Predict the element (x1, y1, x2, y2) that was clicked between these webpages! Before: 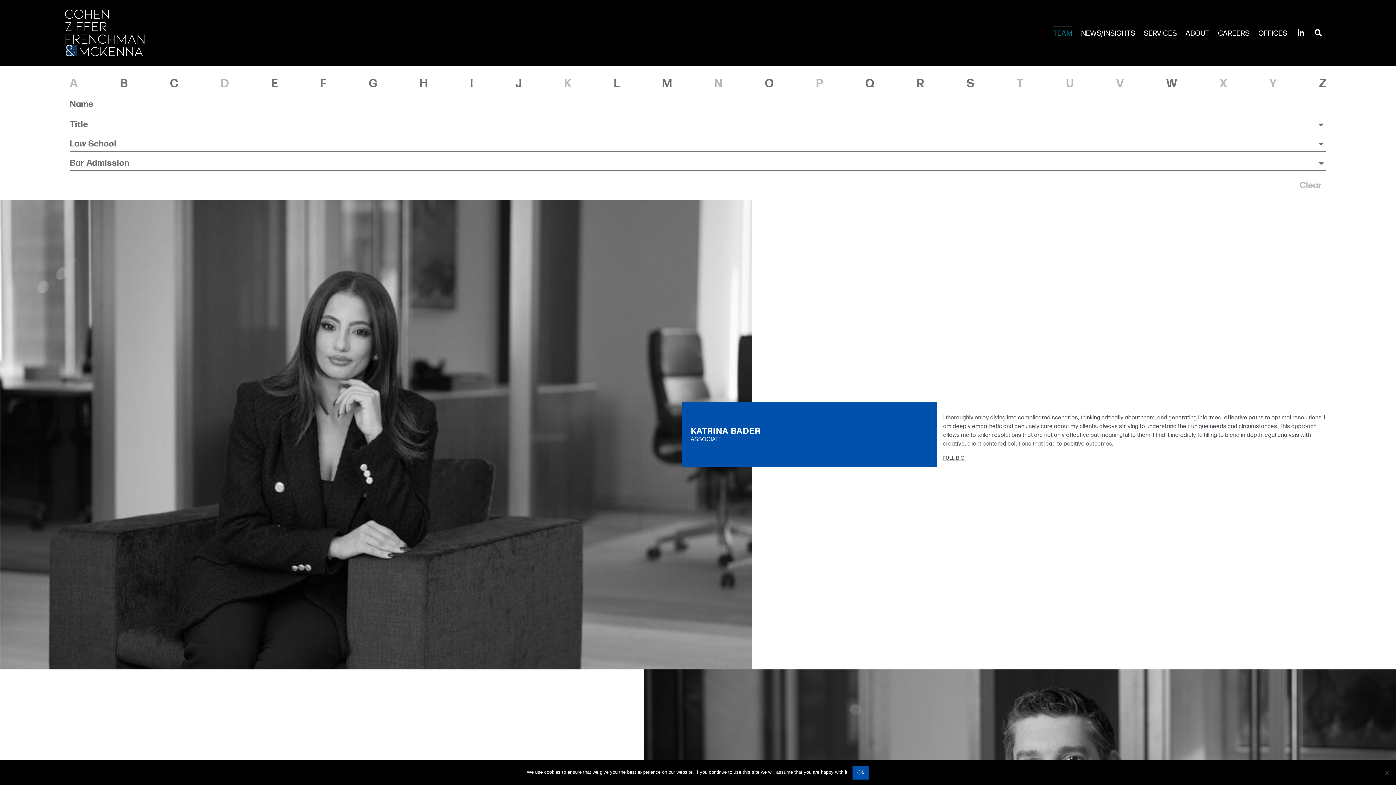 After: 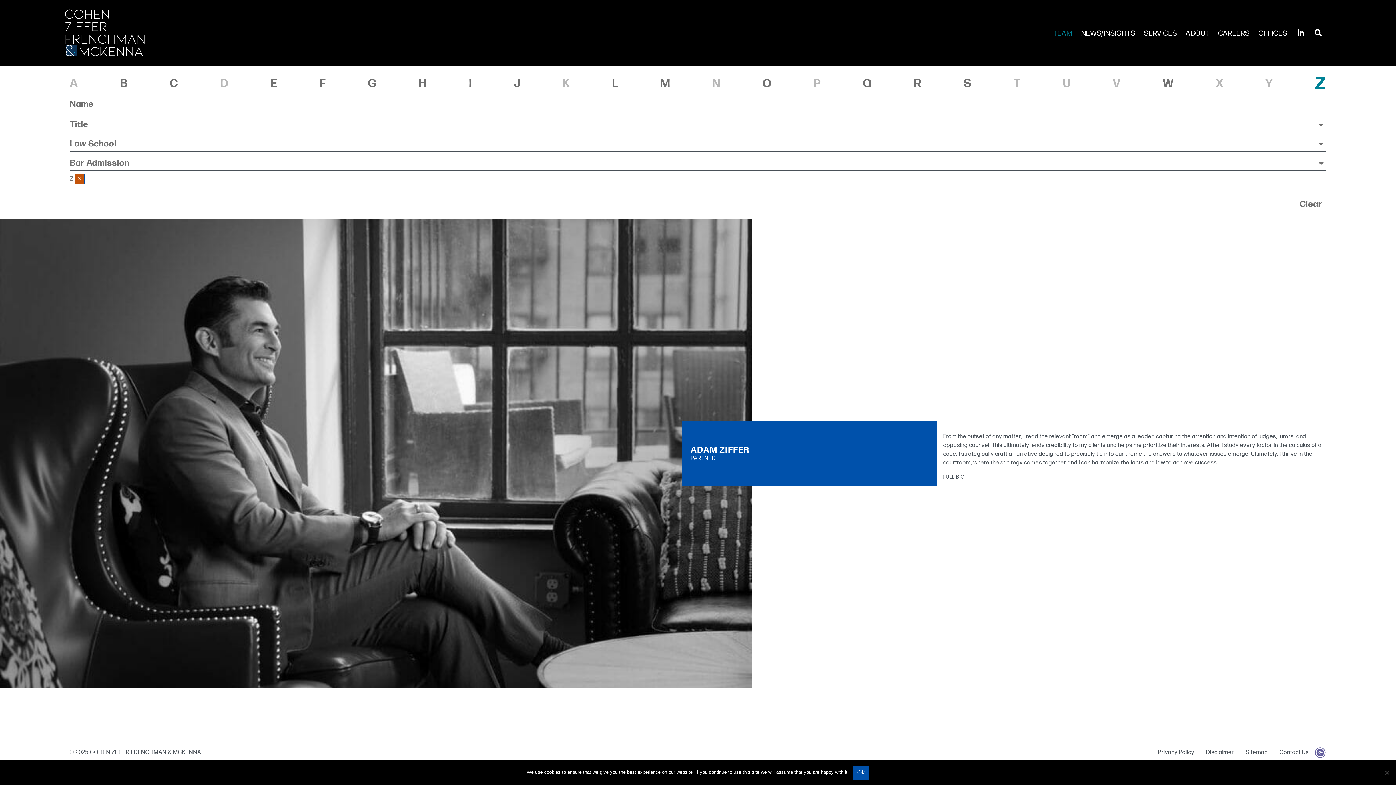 Action: label: Z bbox: (1319, 74, 1326, 93)